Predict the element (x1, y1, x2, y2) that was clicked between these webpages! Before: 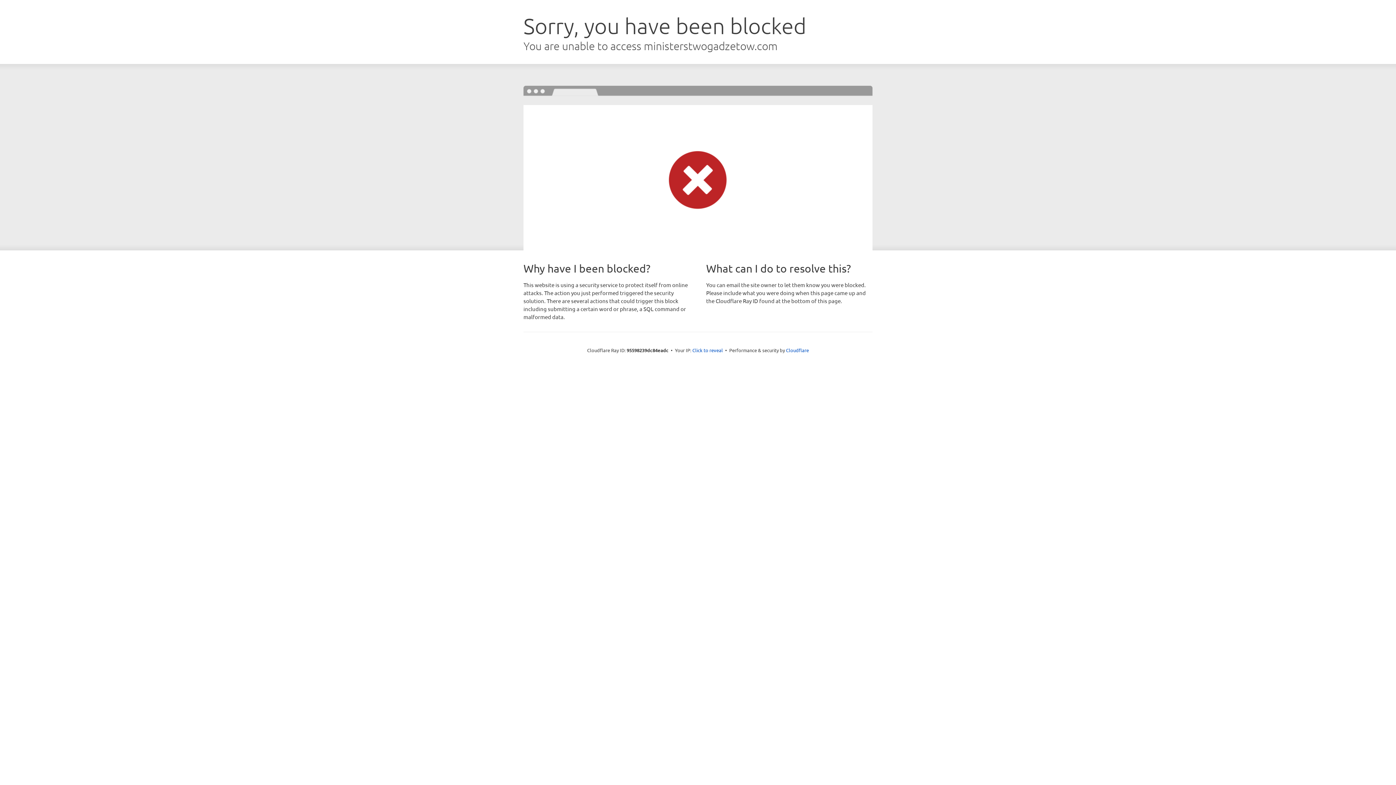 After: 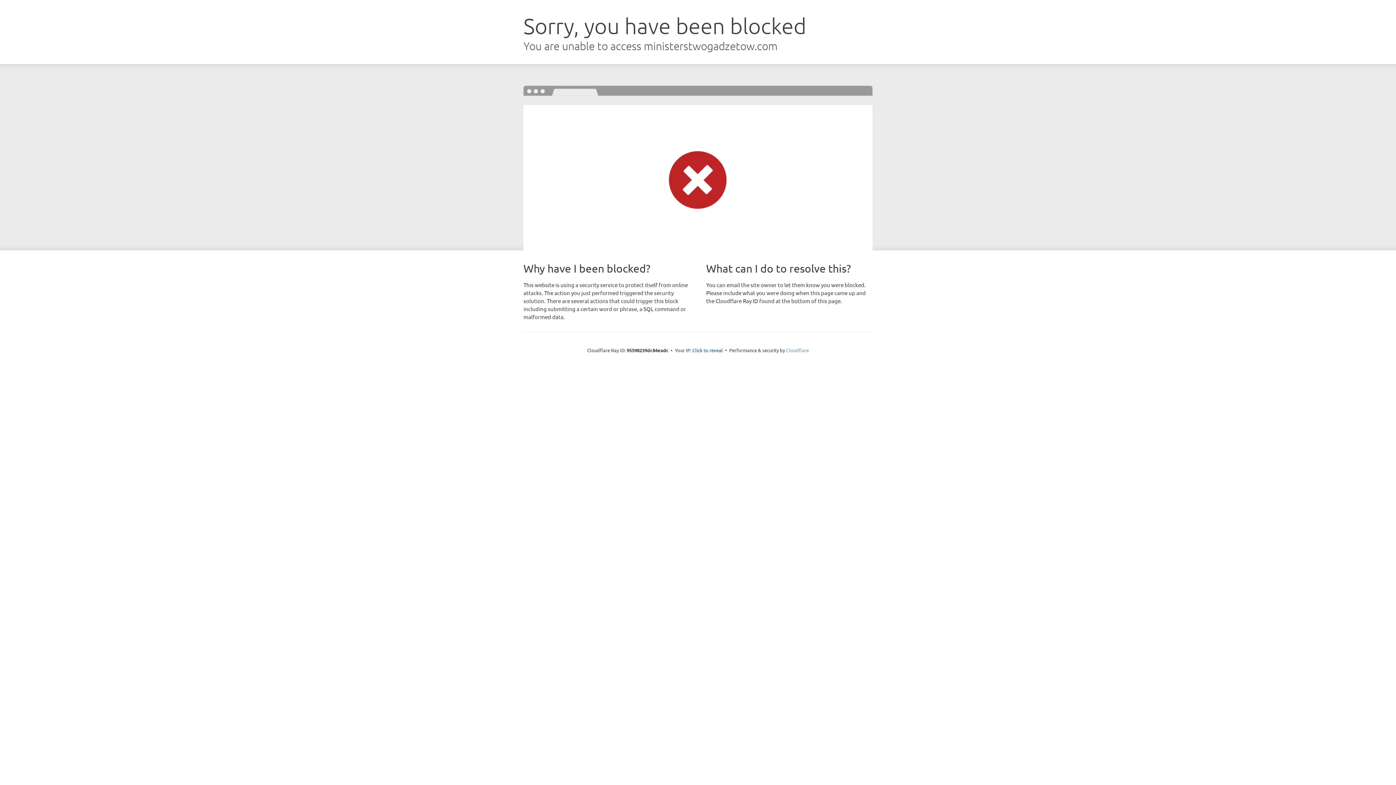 Action: bbox: (786, 347, 809, 353) label: Cloudflare